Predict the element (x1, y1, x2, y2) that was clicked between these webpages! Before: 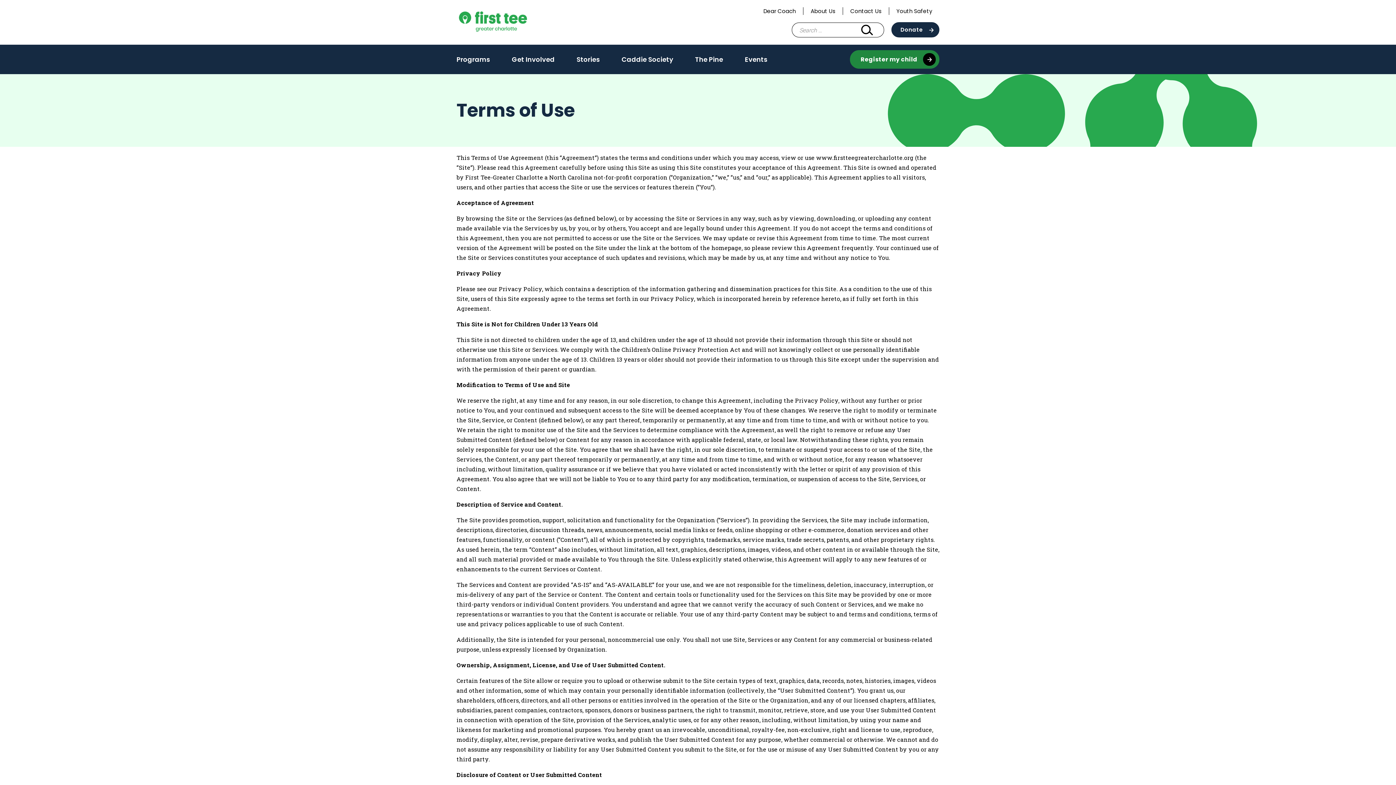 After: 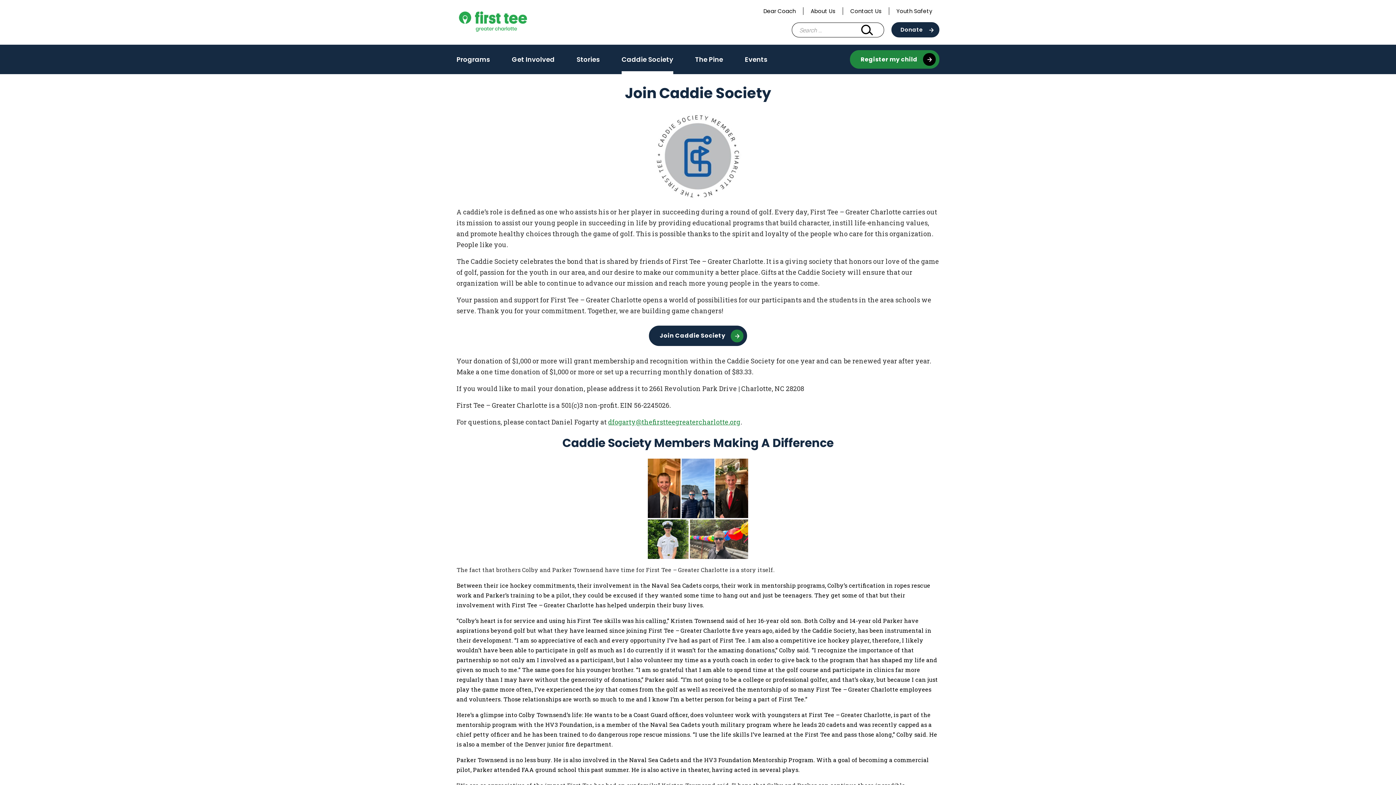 Action: label: Caddie Society bbox: (621, 50, 673, 68)